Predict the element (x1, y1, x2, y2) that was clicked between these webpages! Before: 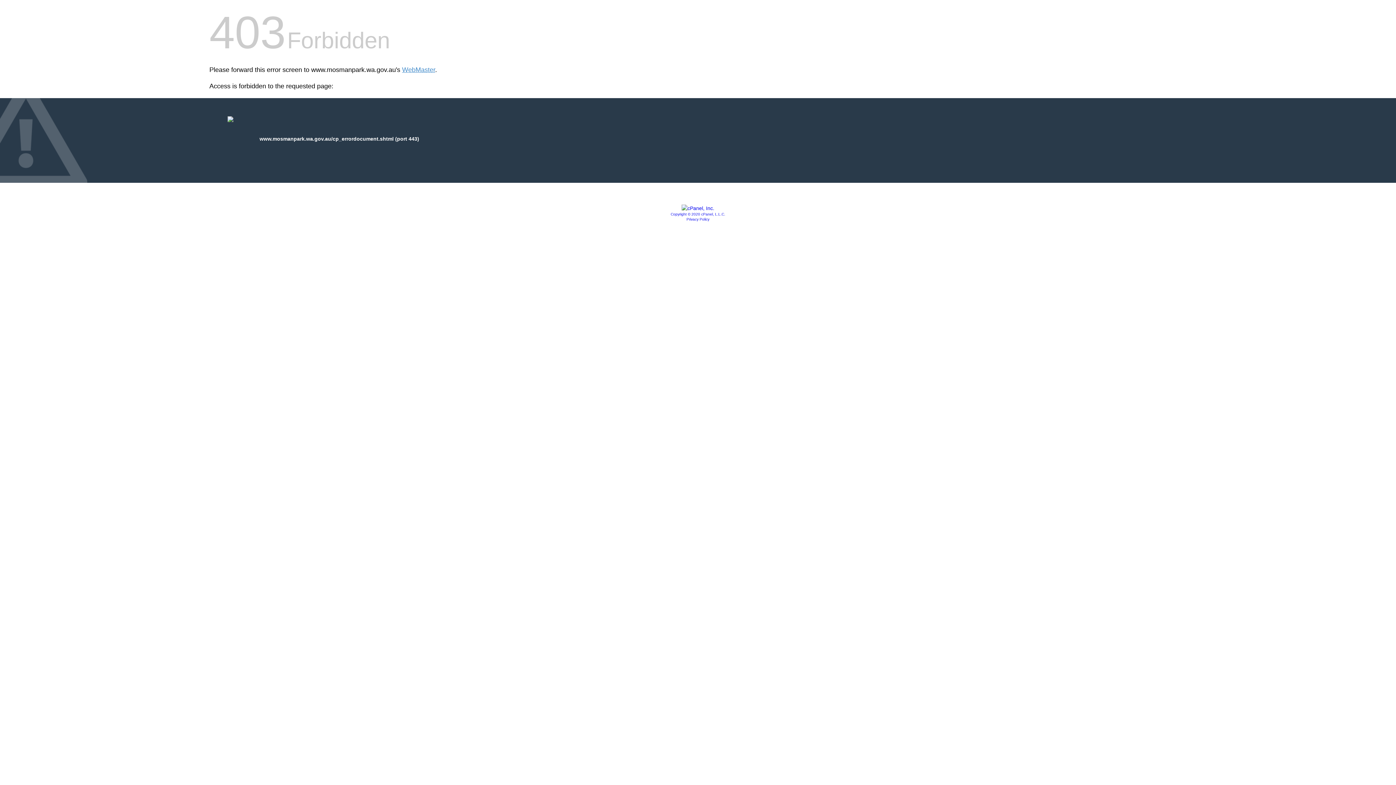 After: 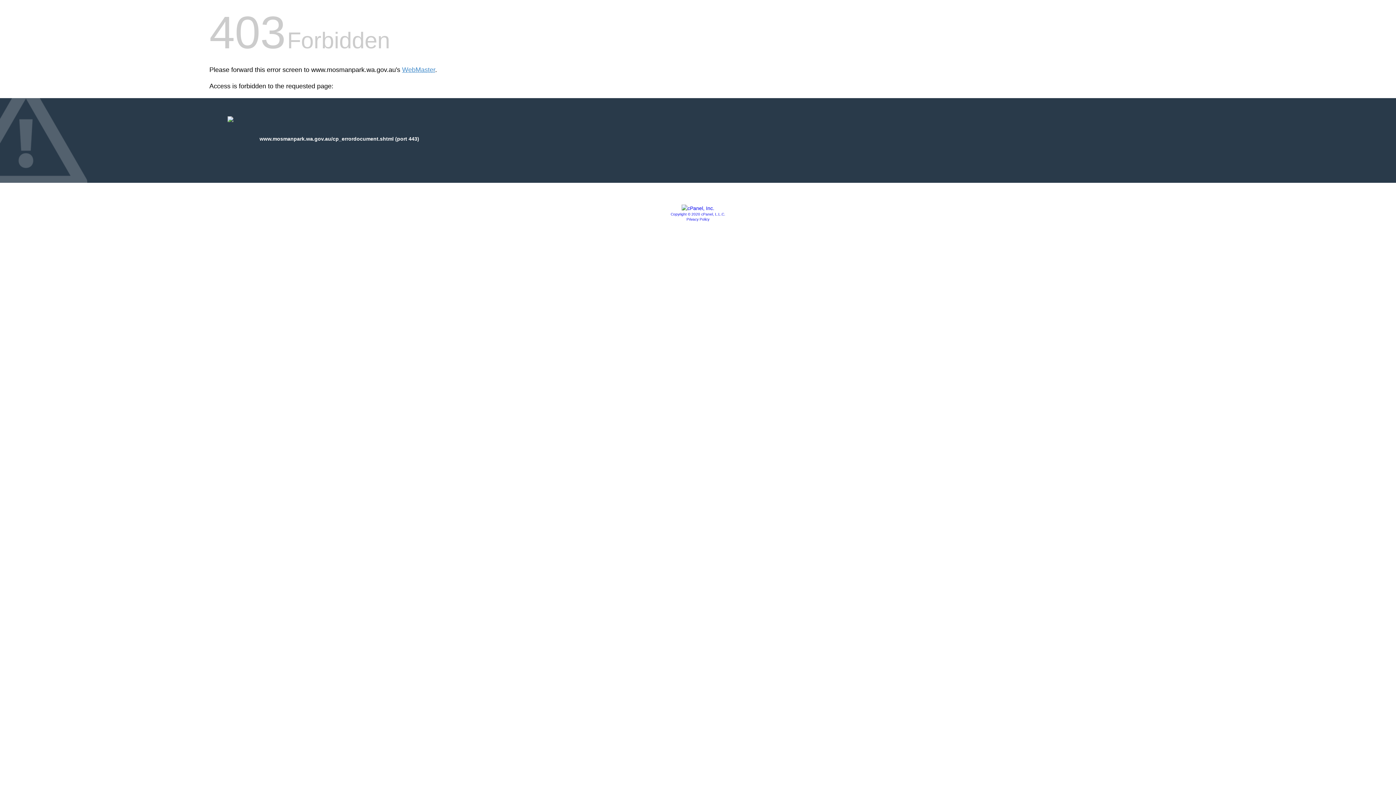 Action: bbox: (686, 217, 709, 221) label: Privacy Policy